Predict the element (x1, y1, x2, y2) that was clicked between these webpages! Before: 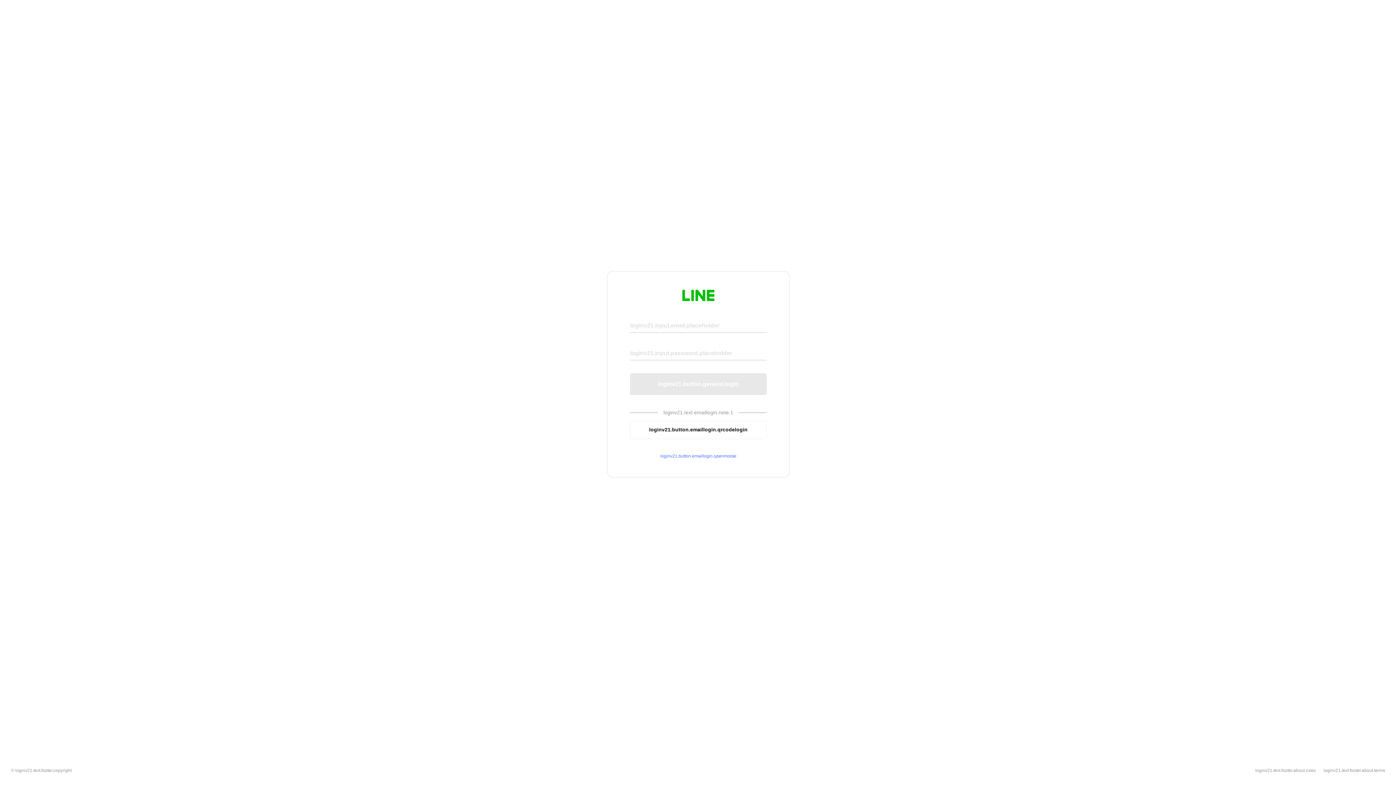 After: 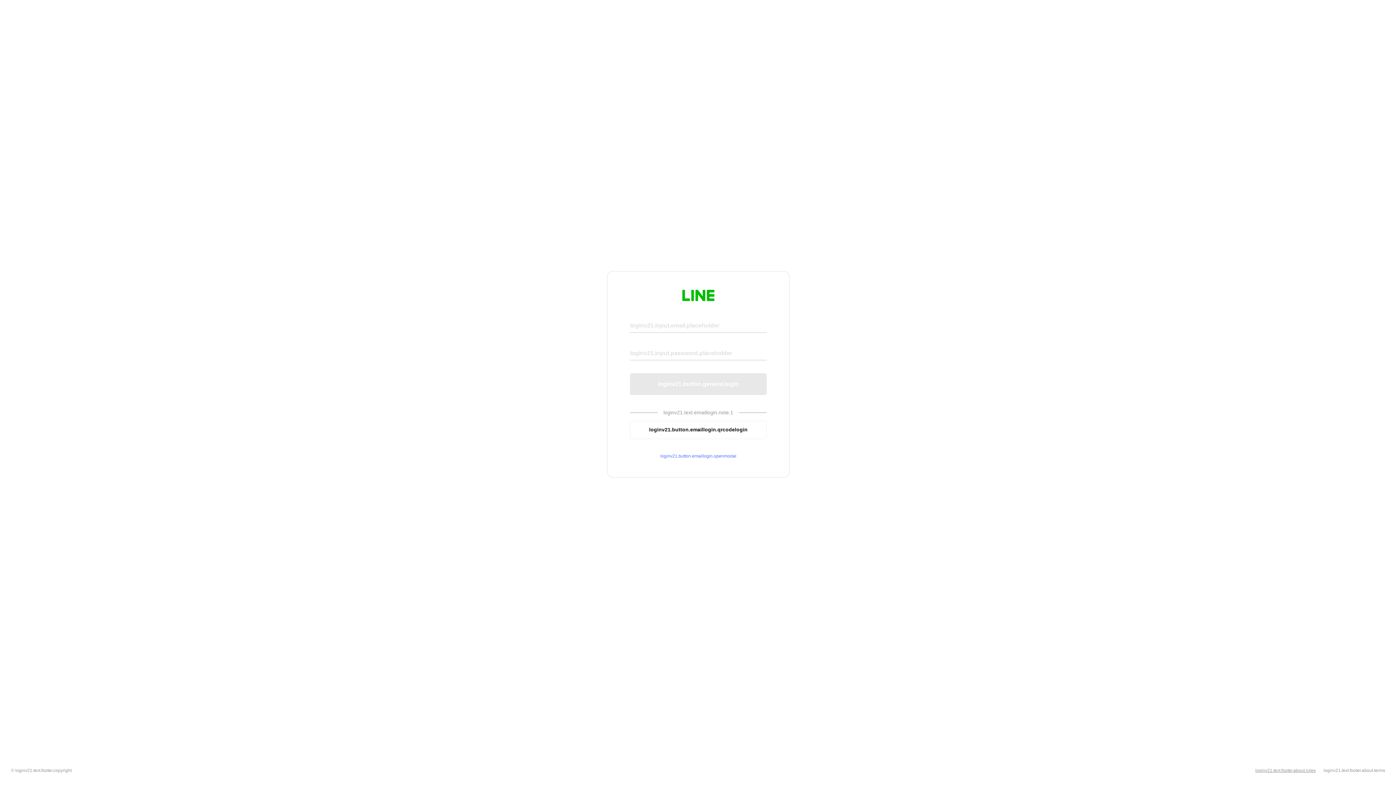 Action: label: loginv21.text.footer.about.rules bbox: (1255, 768, 1316, 773)